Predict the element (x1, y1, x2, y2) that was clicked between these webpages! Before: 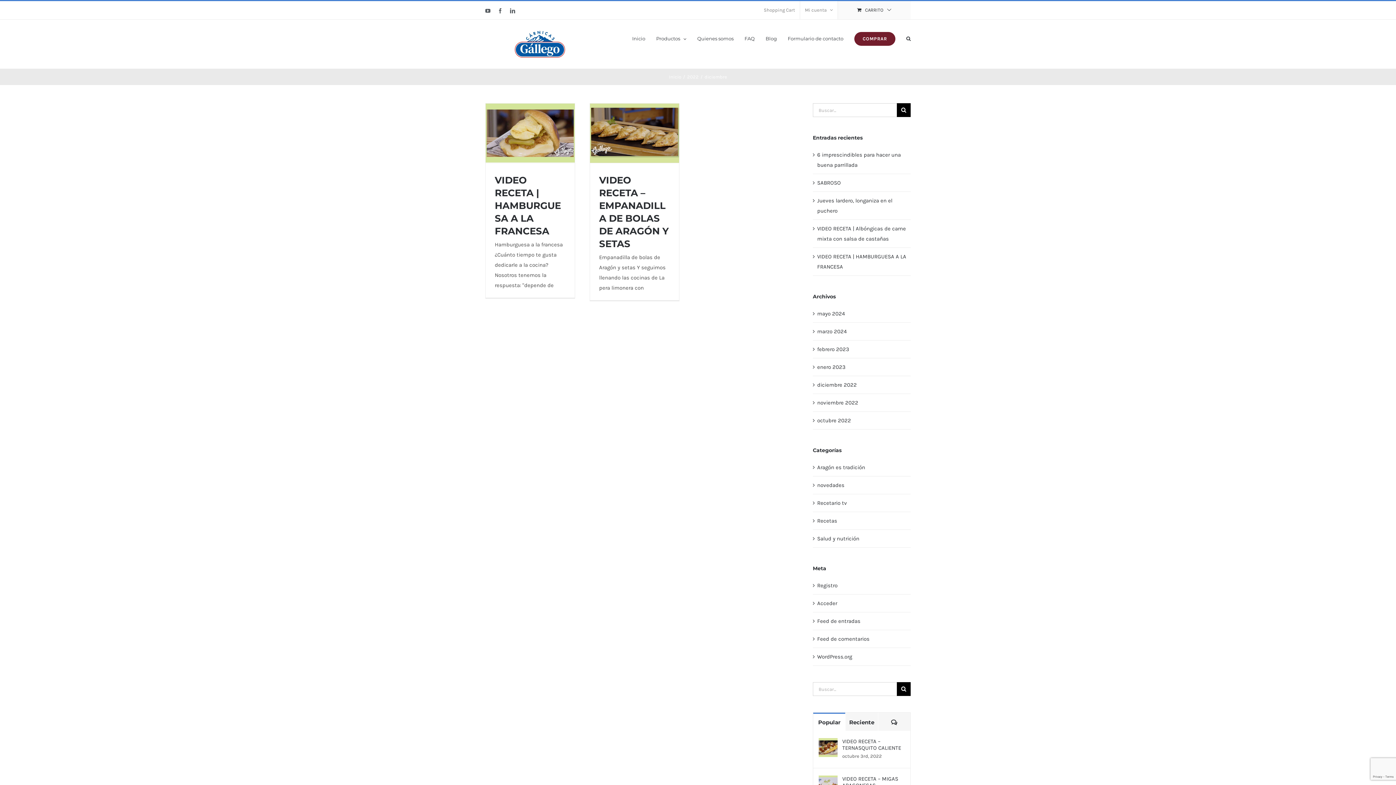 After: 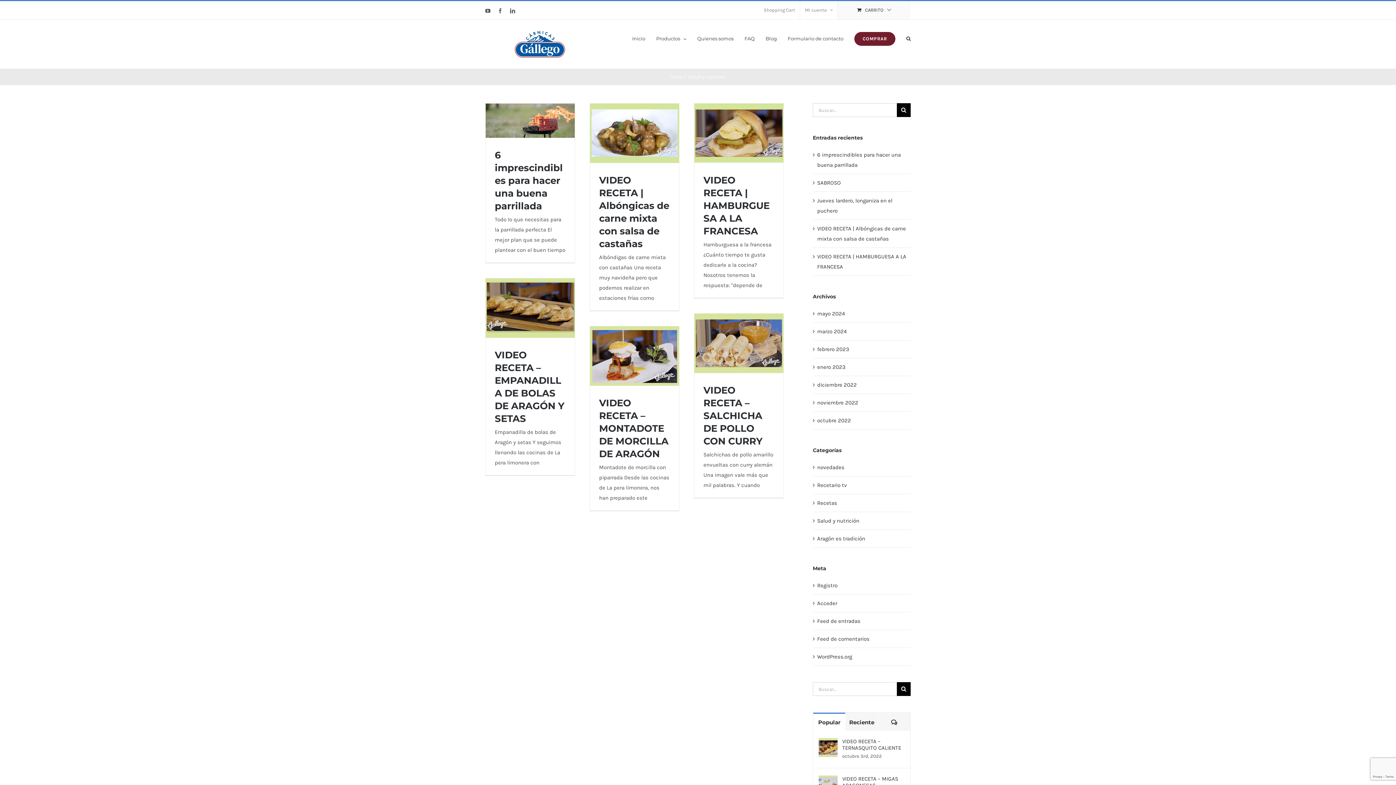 Action: label: Salud y nutrición bbox: (817, 533, 907, 544)